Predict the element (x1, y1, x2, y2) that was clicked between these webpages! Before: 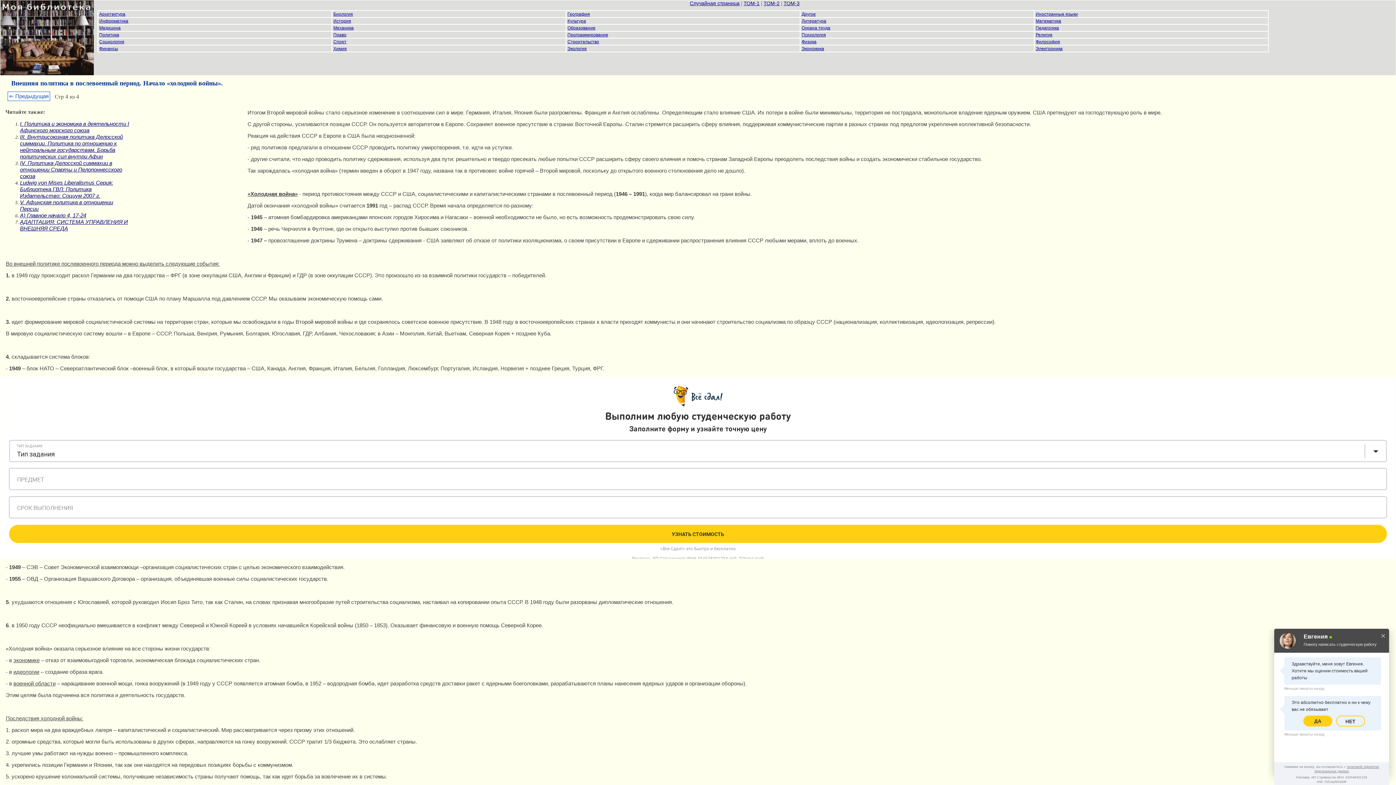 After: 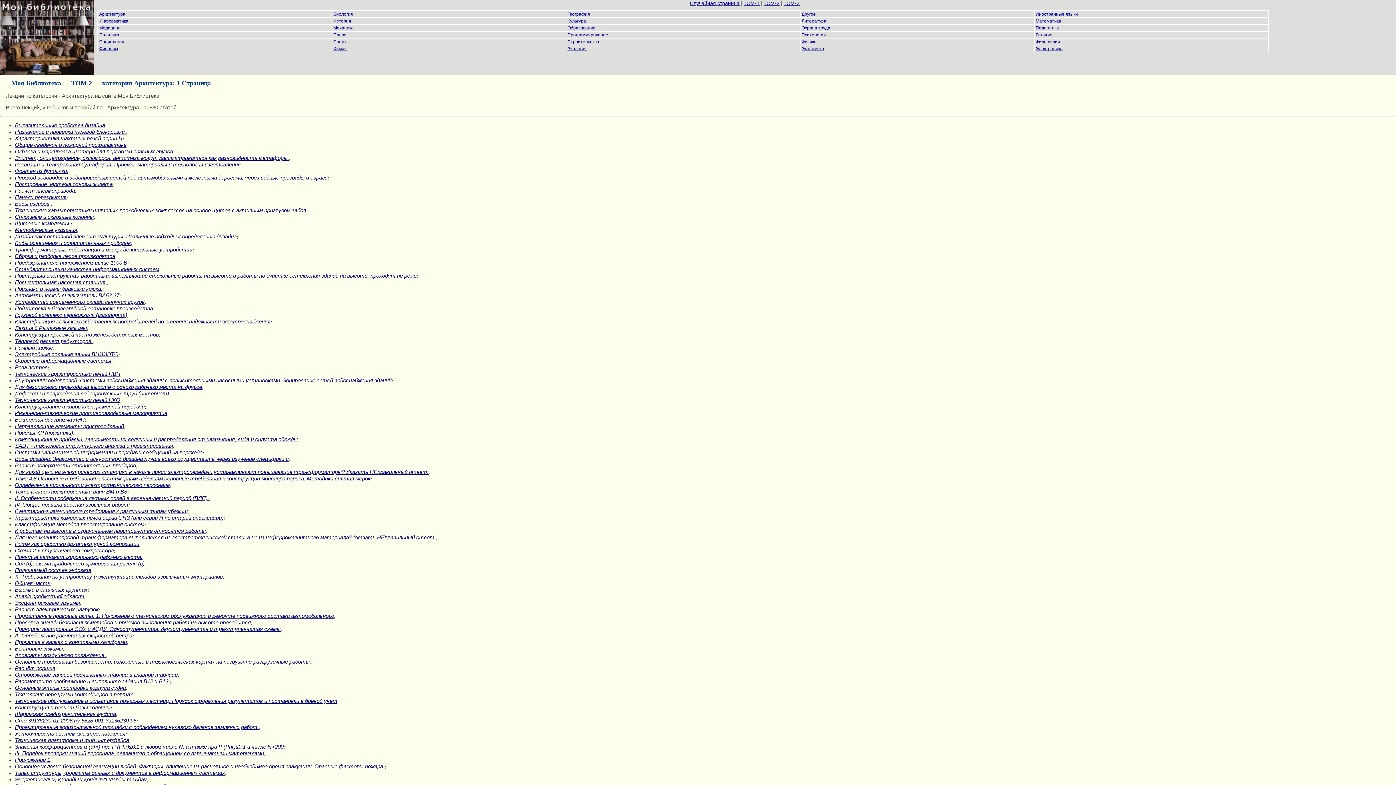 Action: label: Архитектура bbox: (99, 11, 125, 16)